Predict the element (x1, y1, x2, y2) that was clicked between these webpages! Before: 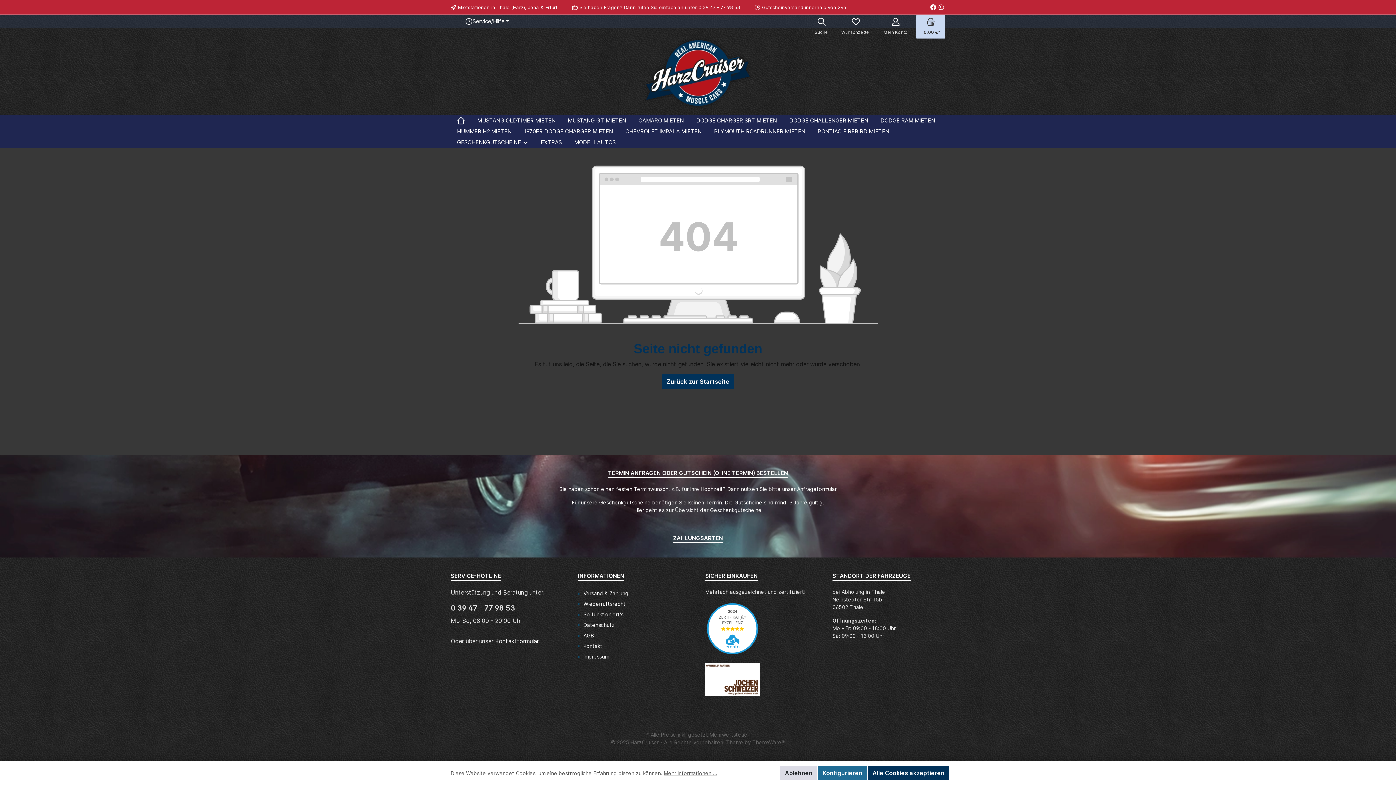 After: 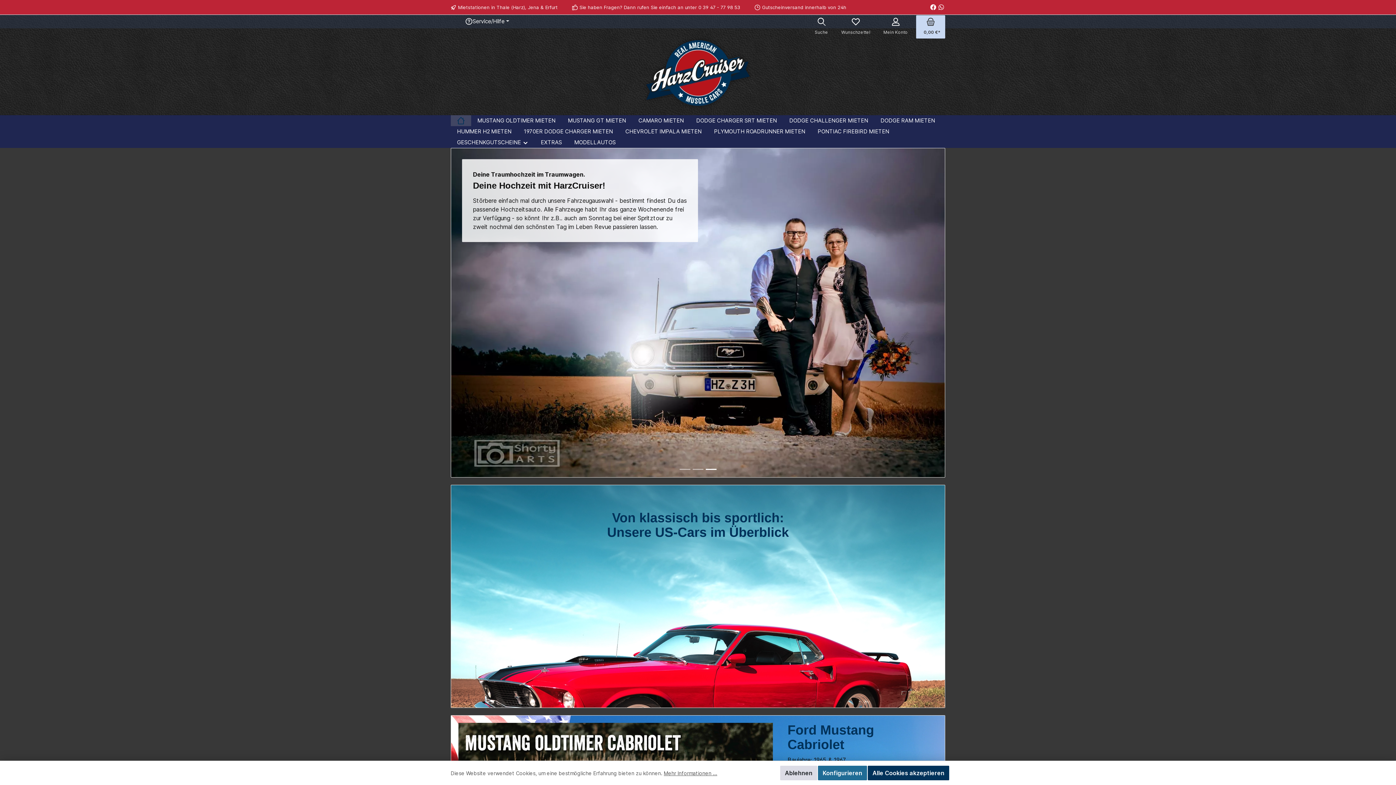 Action: bbox: (662, 374, 734, 388) label: Zurück zur Startseite